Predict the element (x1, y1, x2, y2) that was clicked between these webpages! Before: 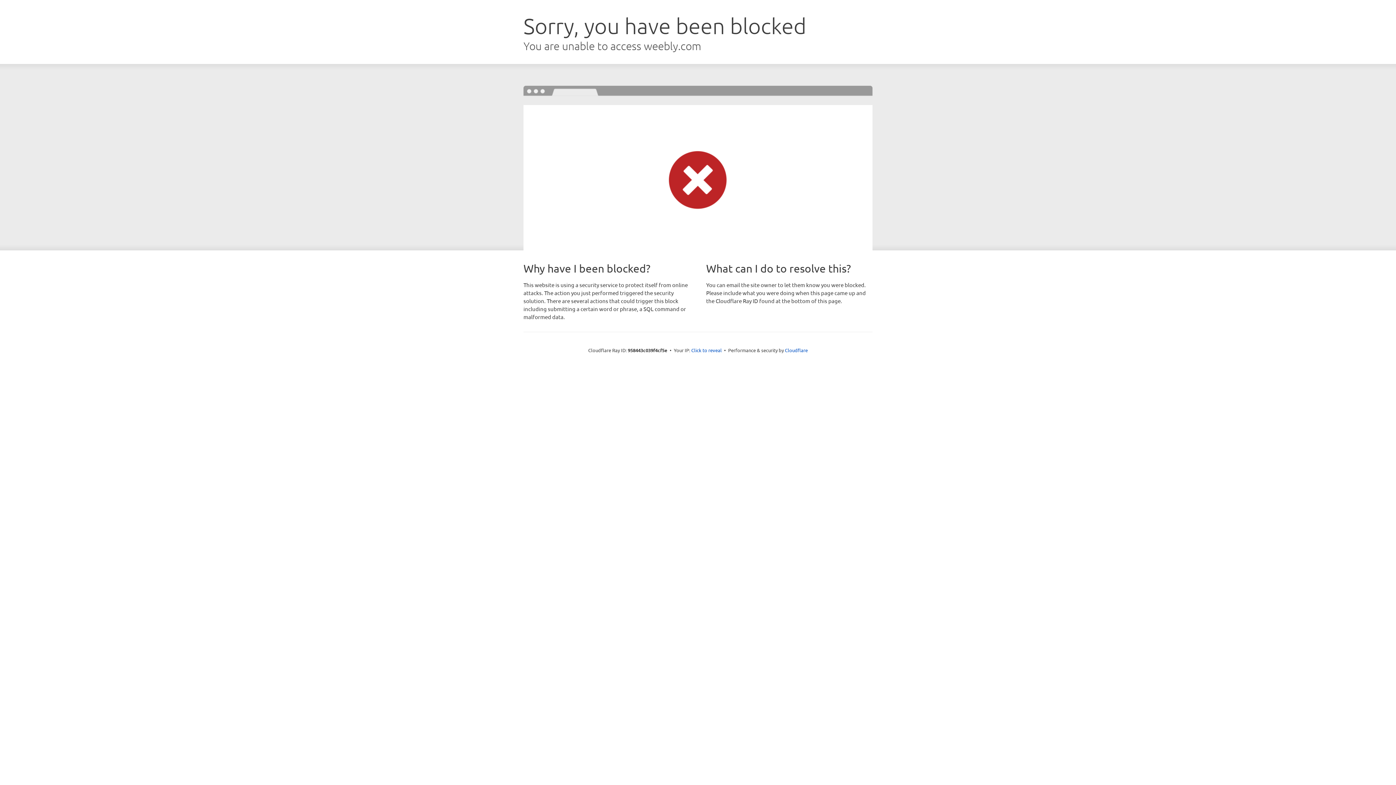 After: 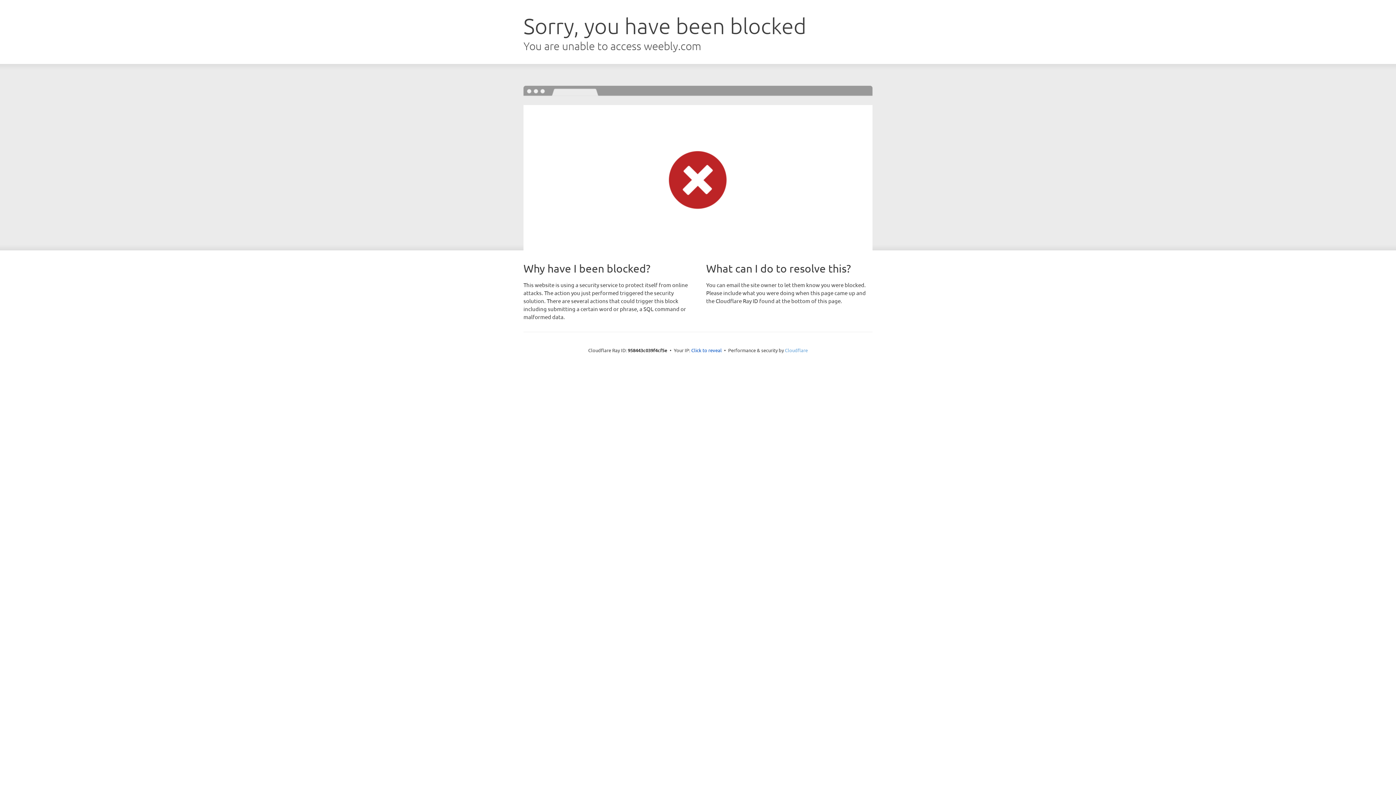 Action: bbox: (785, 347, 808, 353) label: Cloudflare